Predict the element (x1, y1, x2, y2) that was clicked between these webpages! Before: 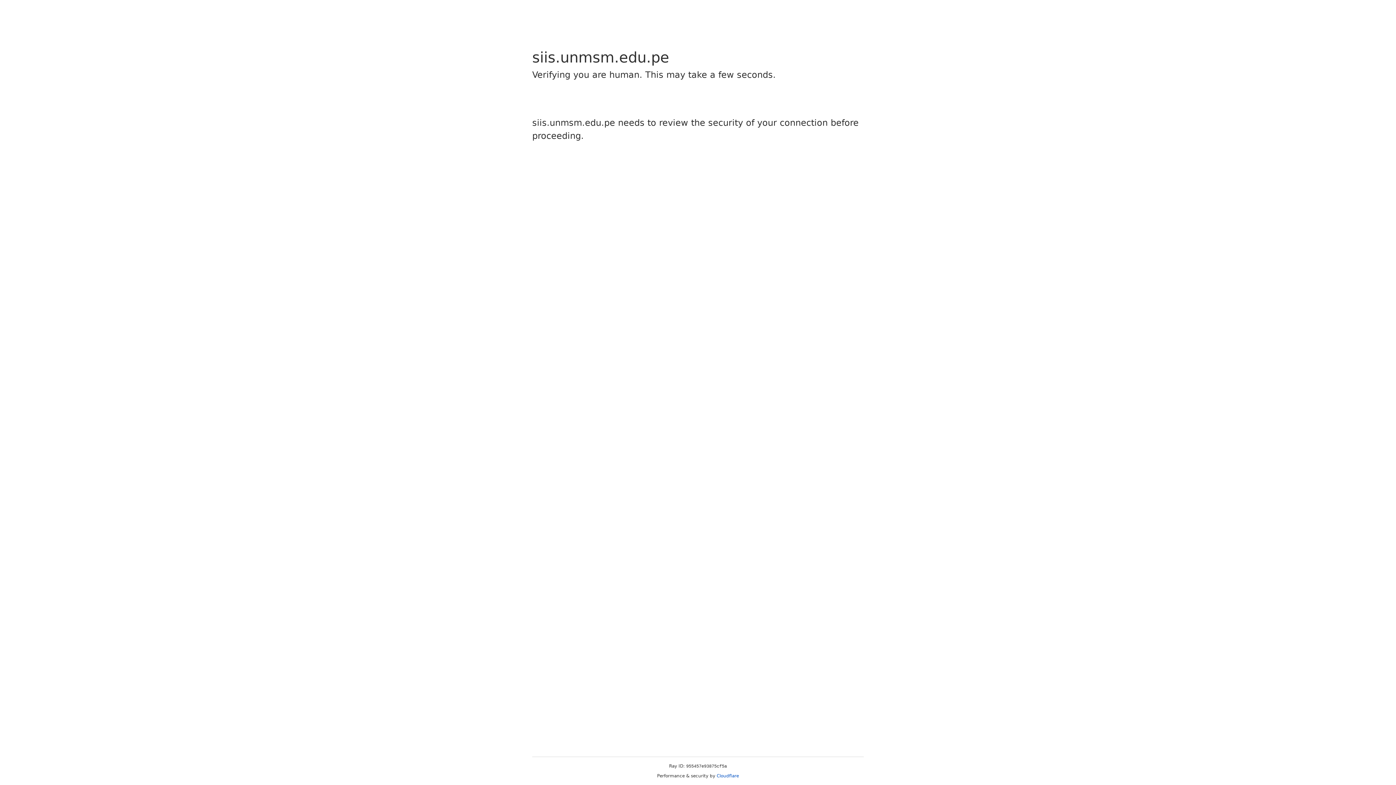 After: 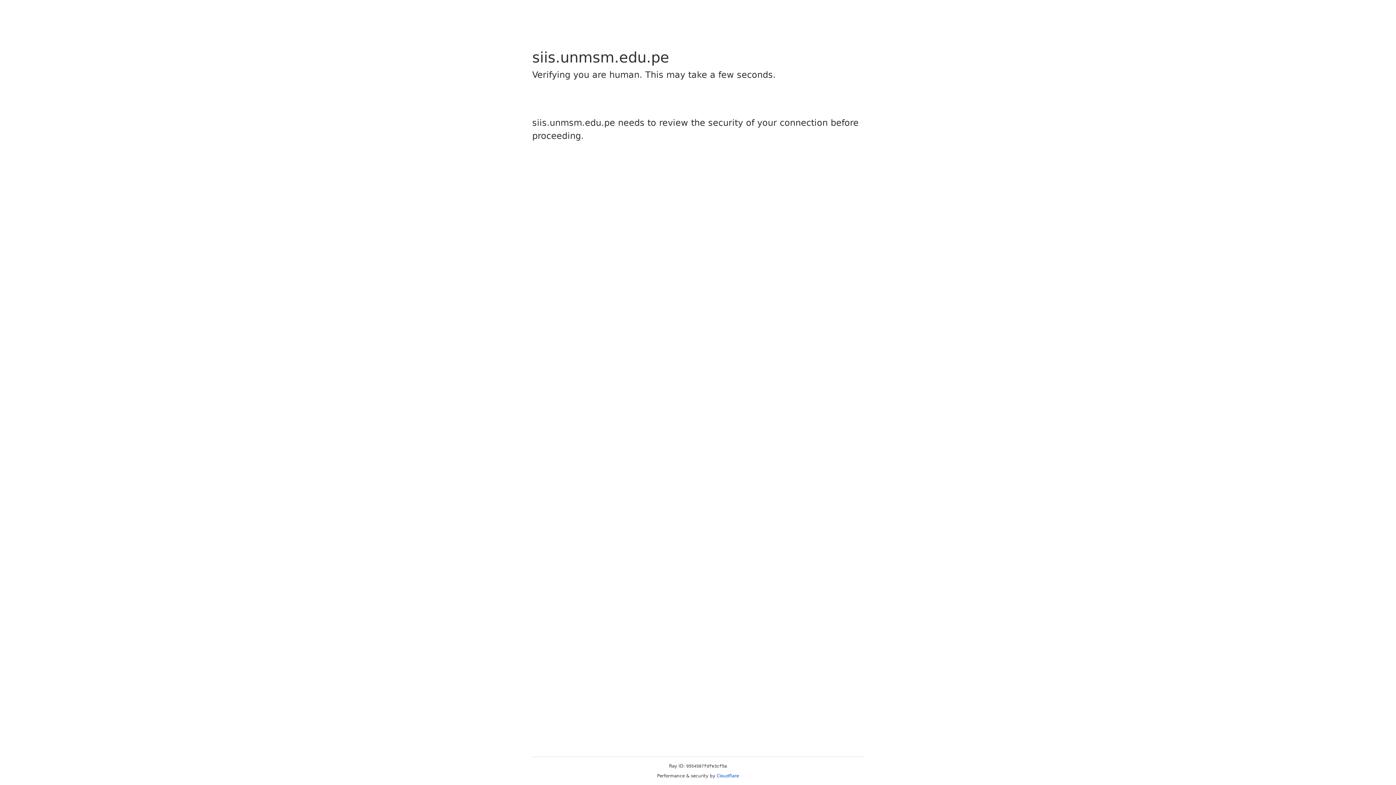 Action: bbox: (716, 773, 739, 778) label: Cloudflare